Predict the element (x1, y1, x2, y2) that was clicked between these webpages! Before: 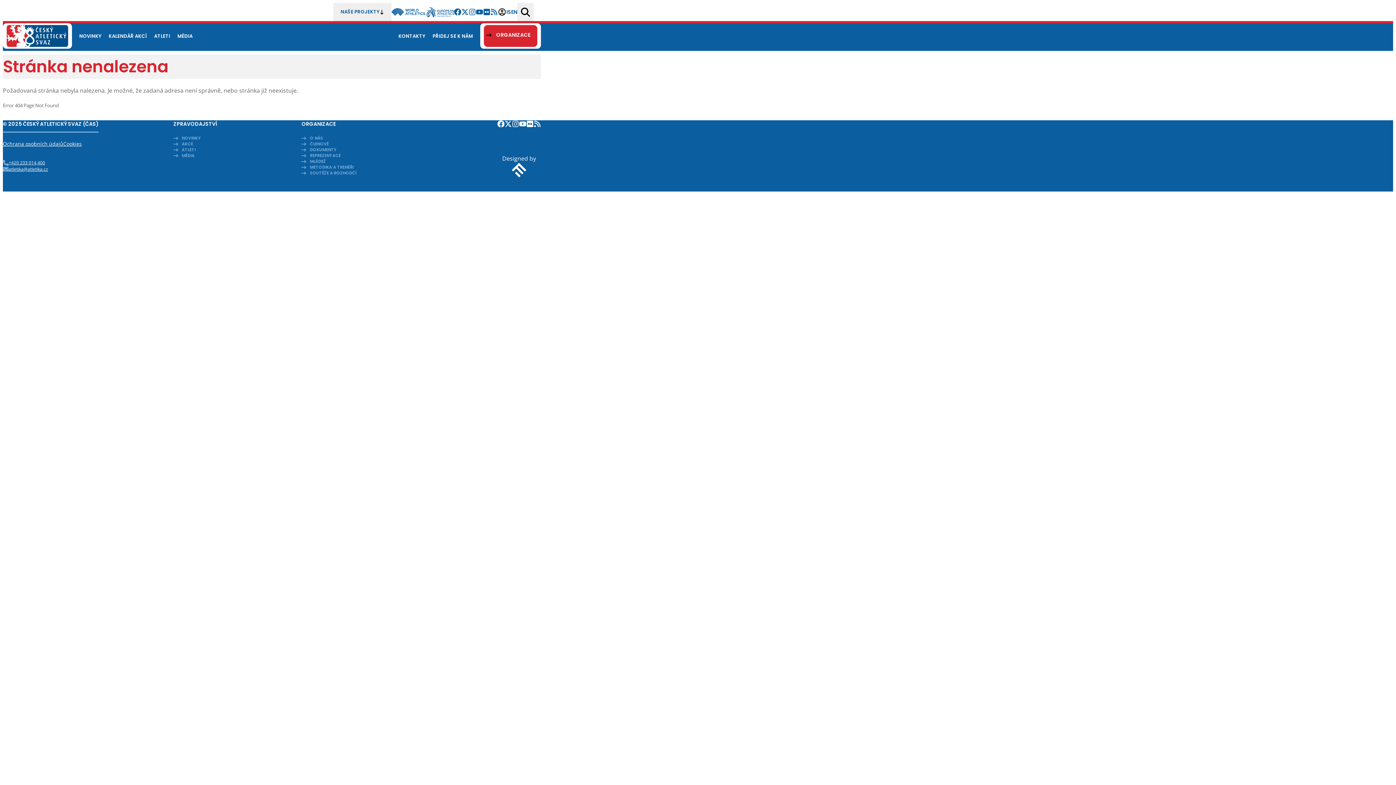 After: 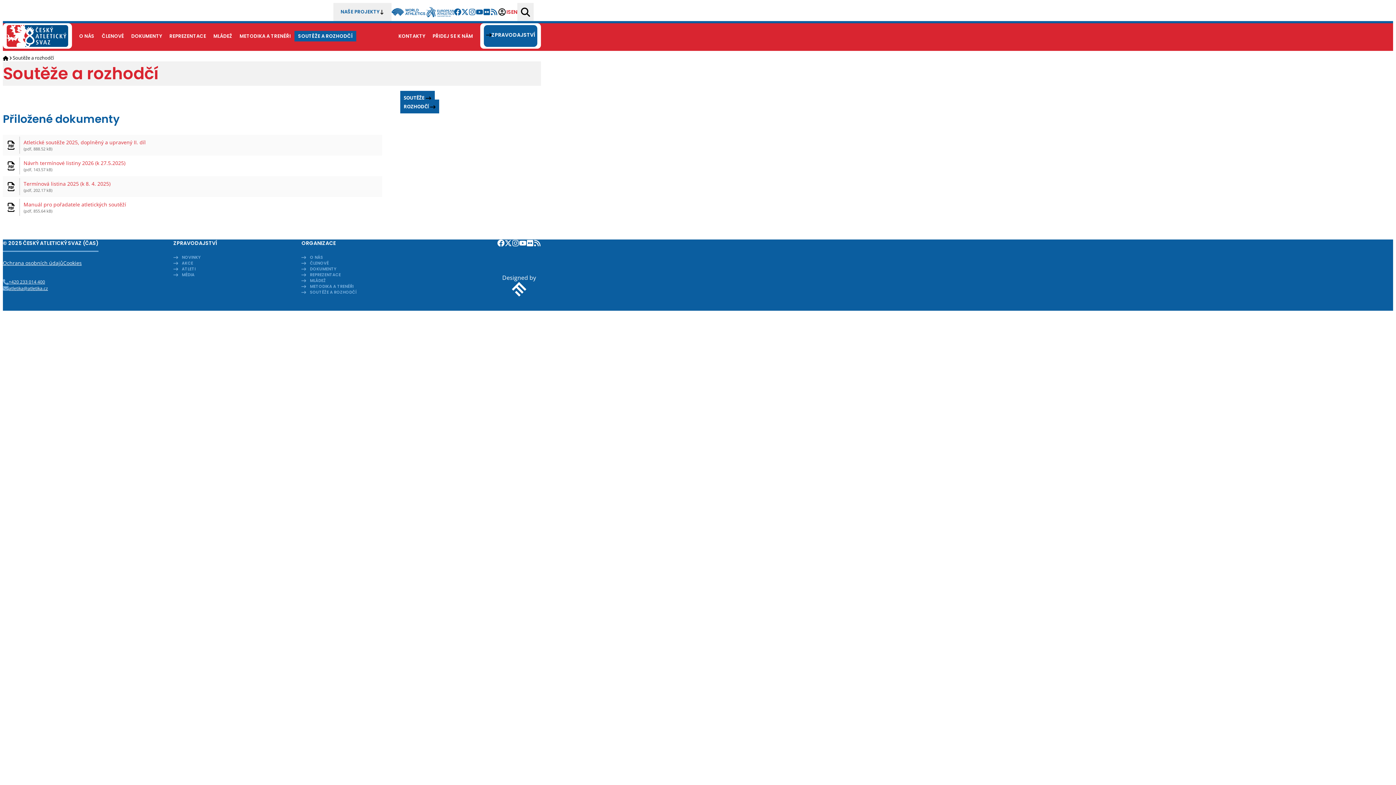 Action: bbox: (301, 170, 422, 176) label: SOUTĚŽE A ROZHODČÍ